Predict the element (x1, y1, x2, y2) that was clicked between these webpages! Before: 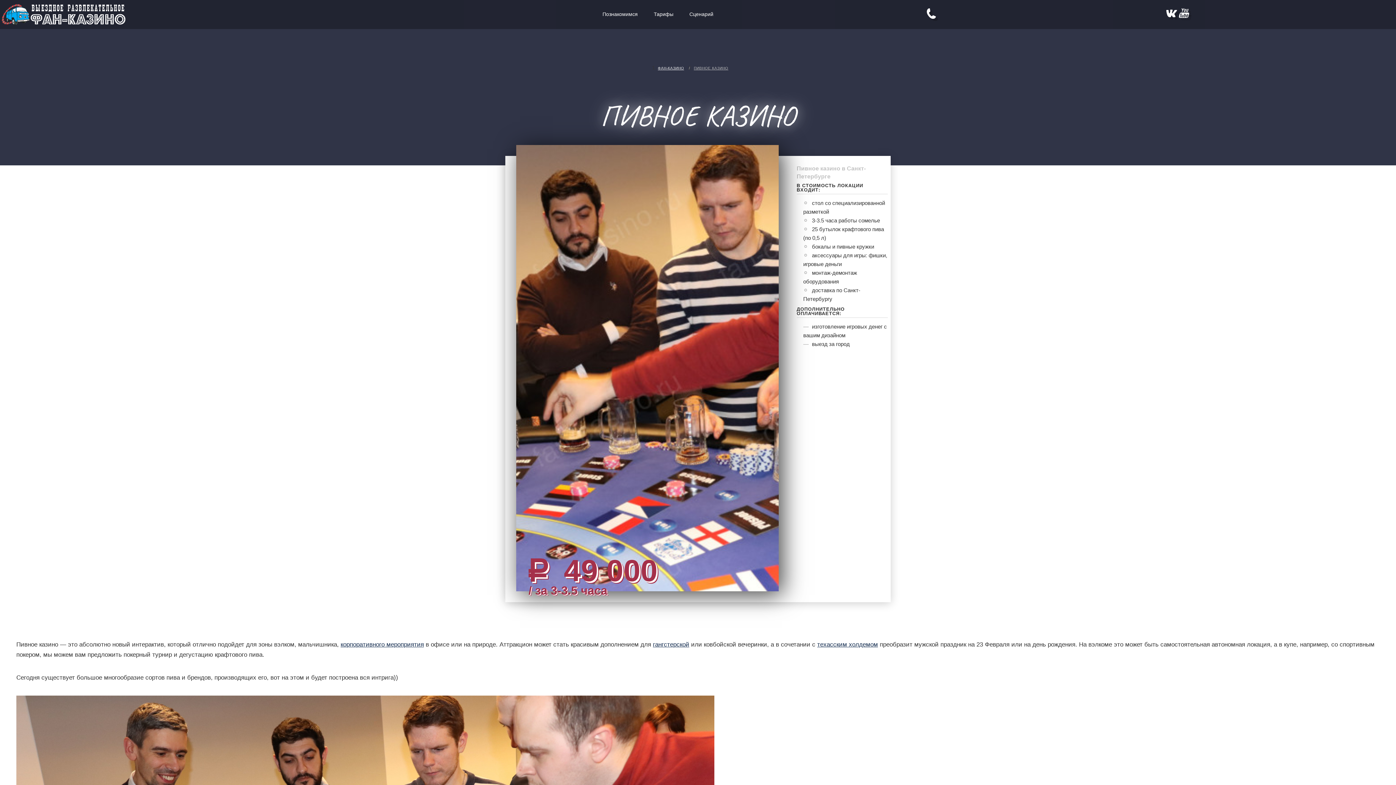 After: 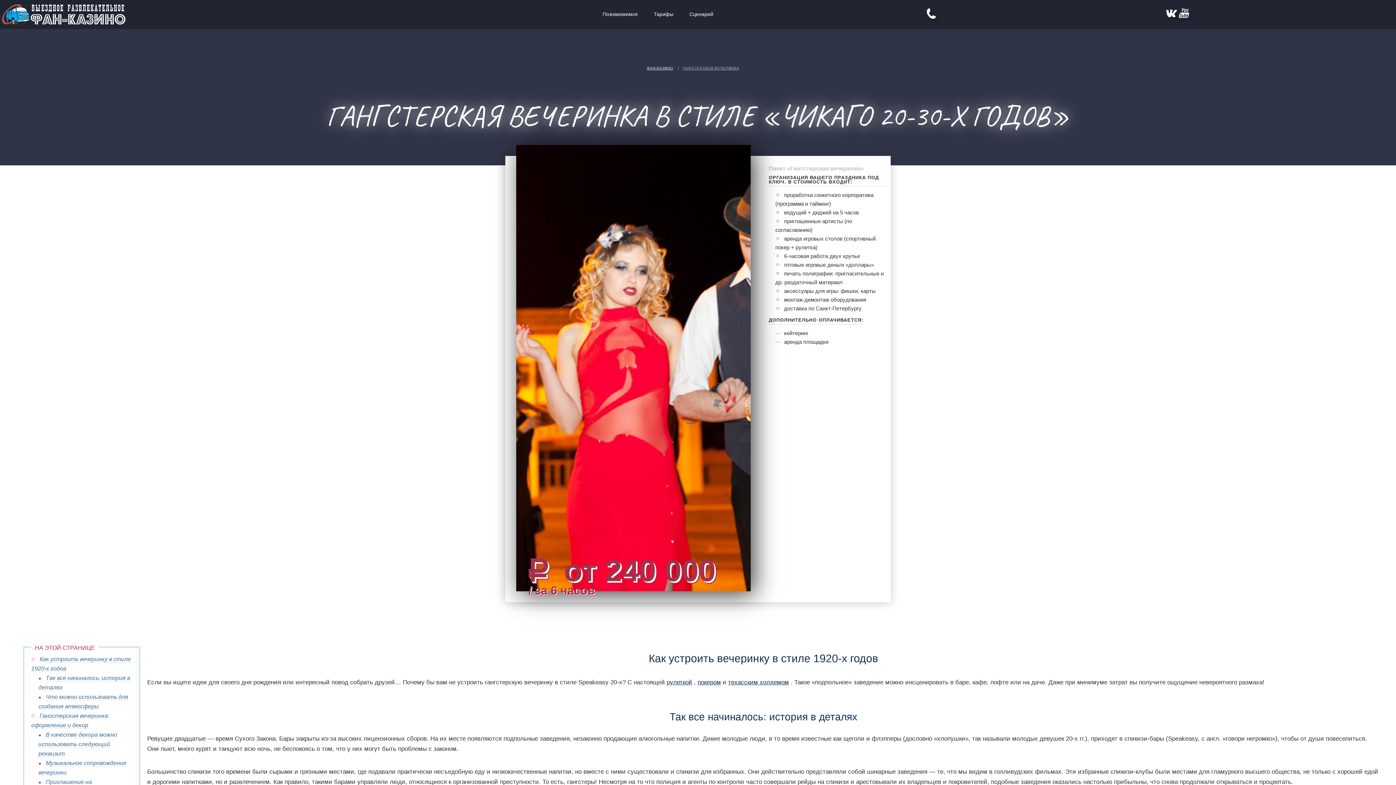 Action: bbox: (653, 641, 689, 648) label: гангстерской